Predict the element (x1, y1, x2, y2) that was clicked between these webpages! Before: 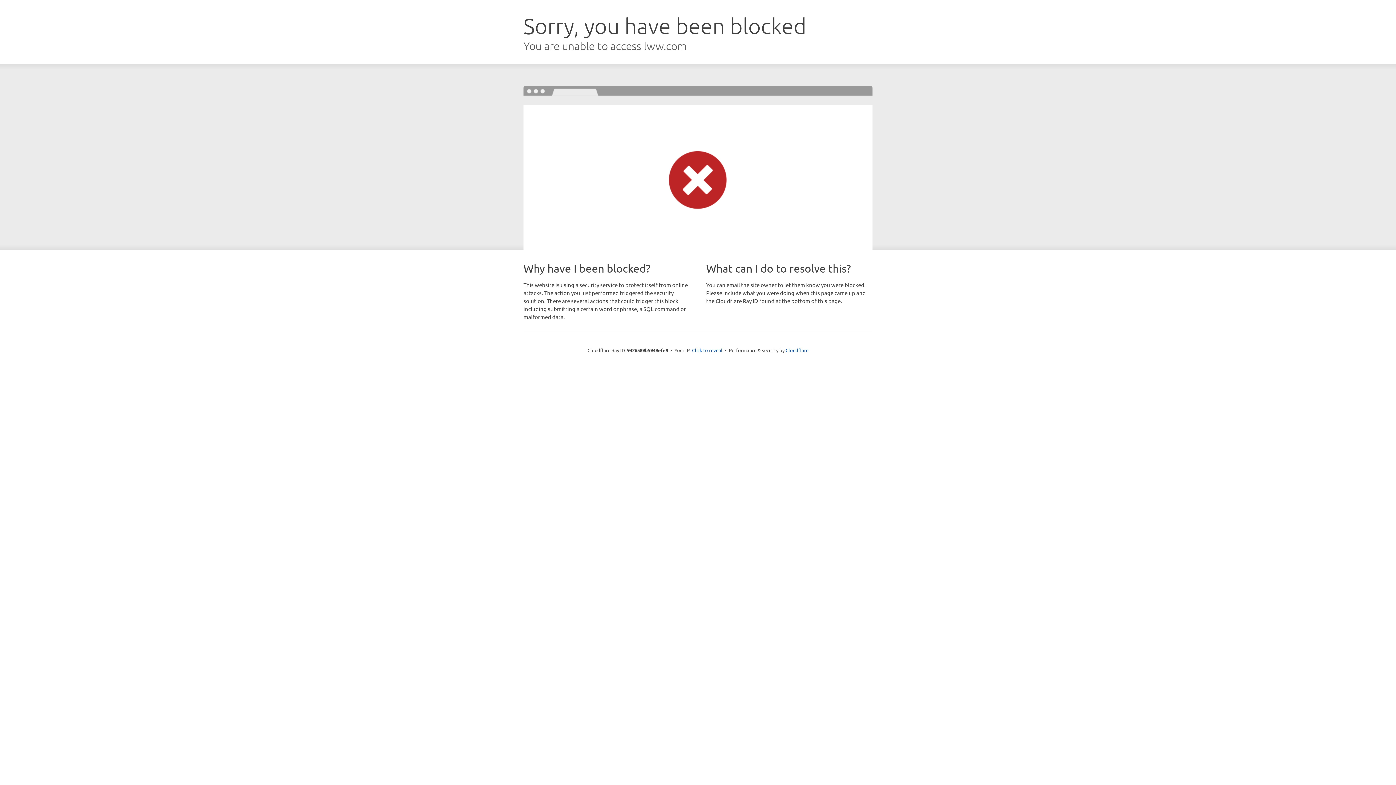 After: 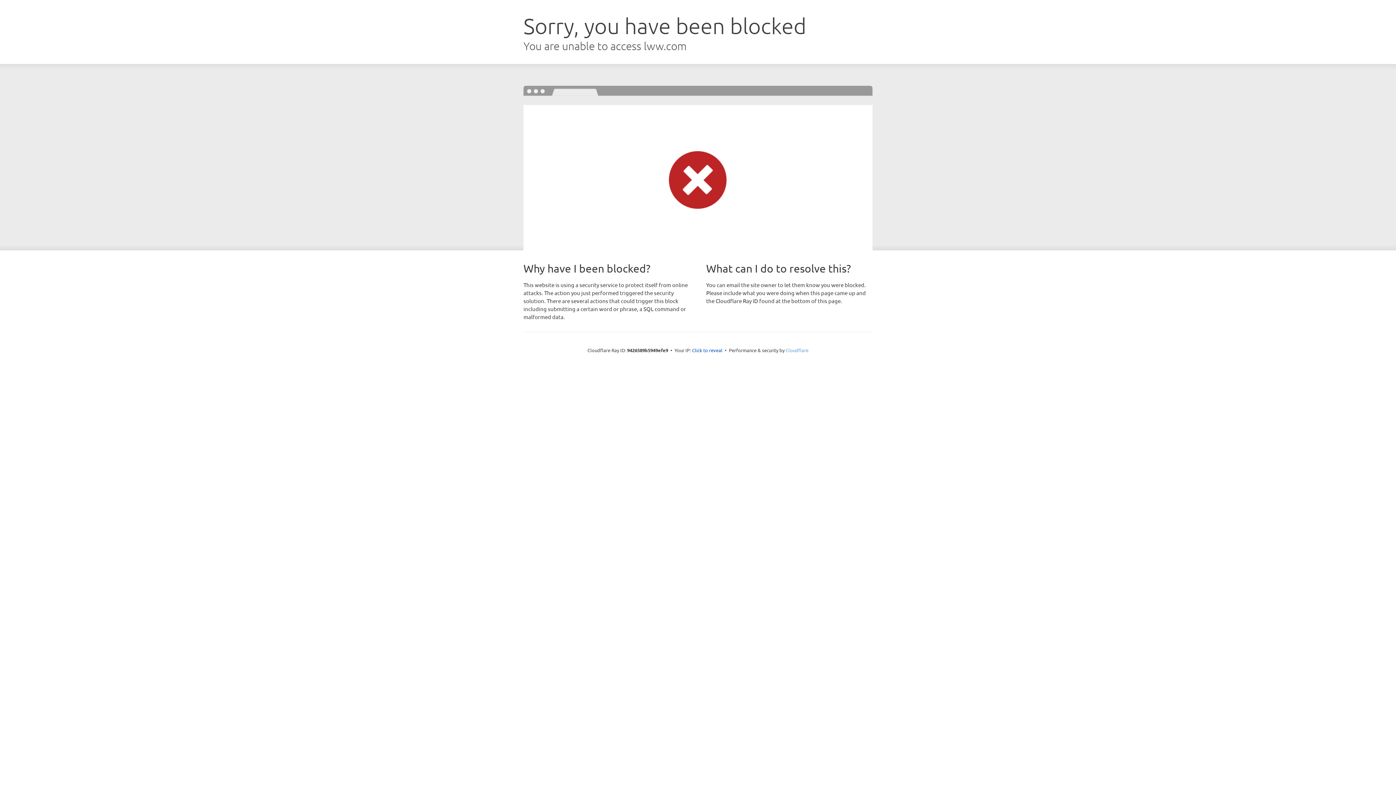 Action: bbox: (785, 347, 808, 353) label: Cloudflare